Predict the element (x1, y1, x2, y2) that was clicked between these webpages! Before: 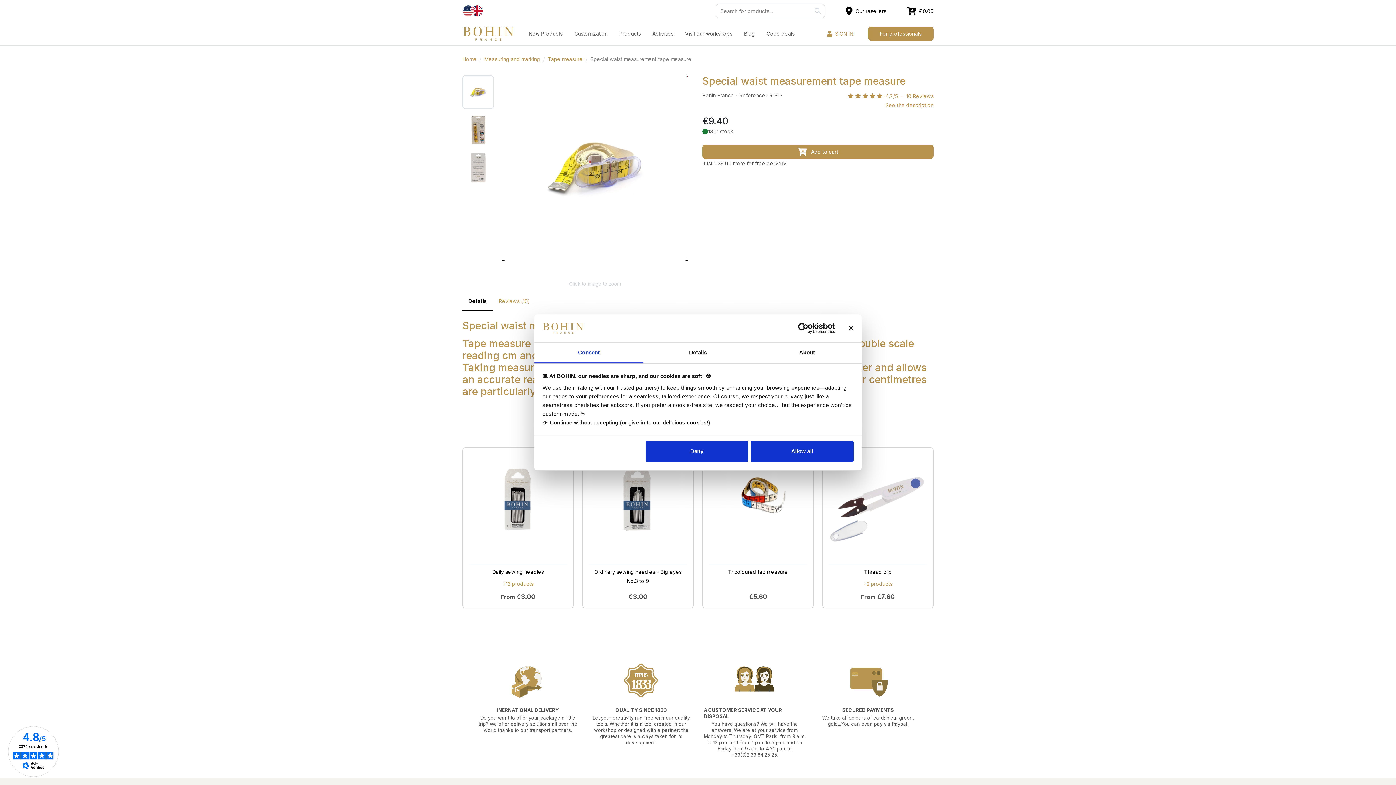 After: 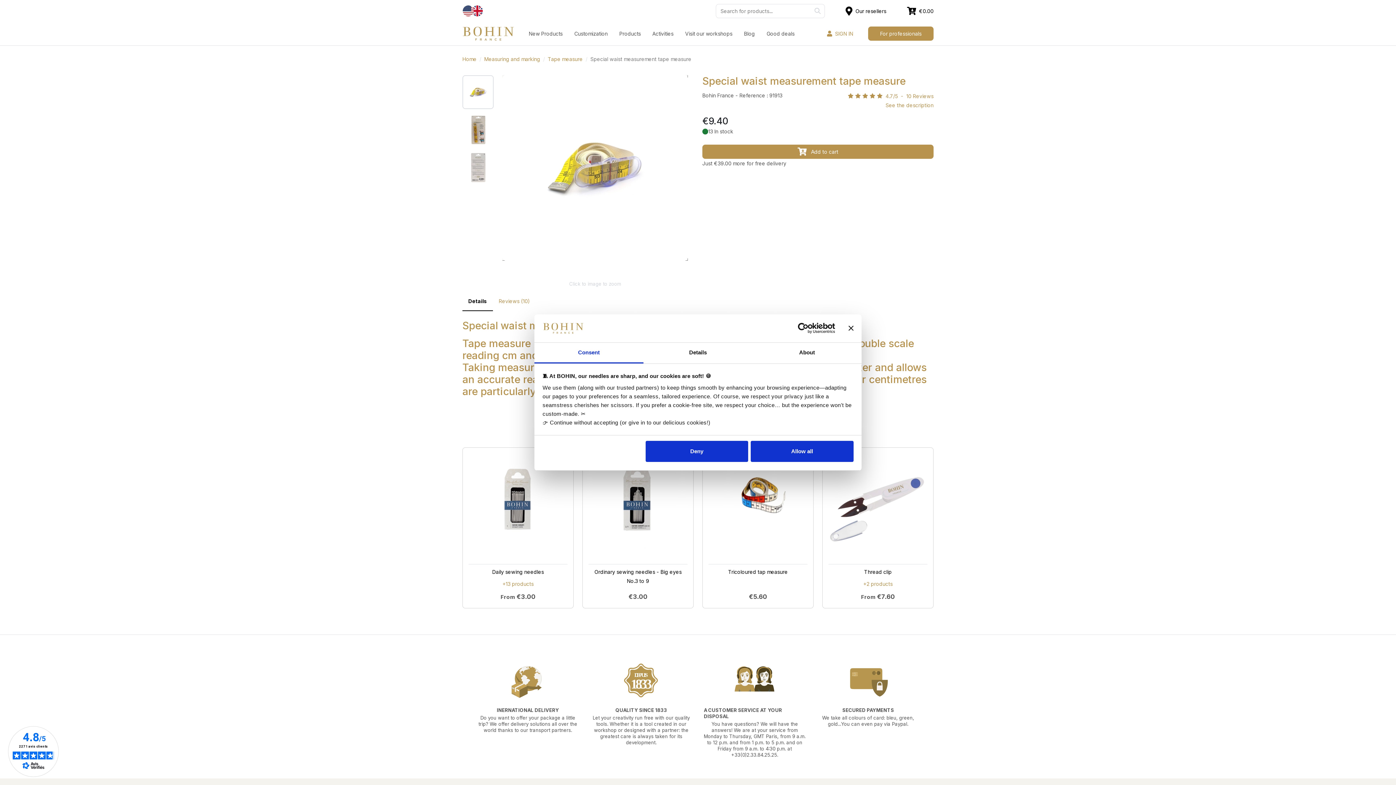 Action: bbox: (771, 323, 835, 334) label: Usercentrics Cookiebot - opens in a new window